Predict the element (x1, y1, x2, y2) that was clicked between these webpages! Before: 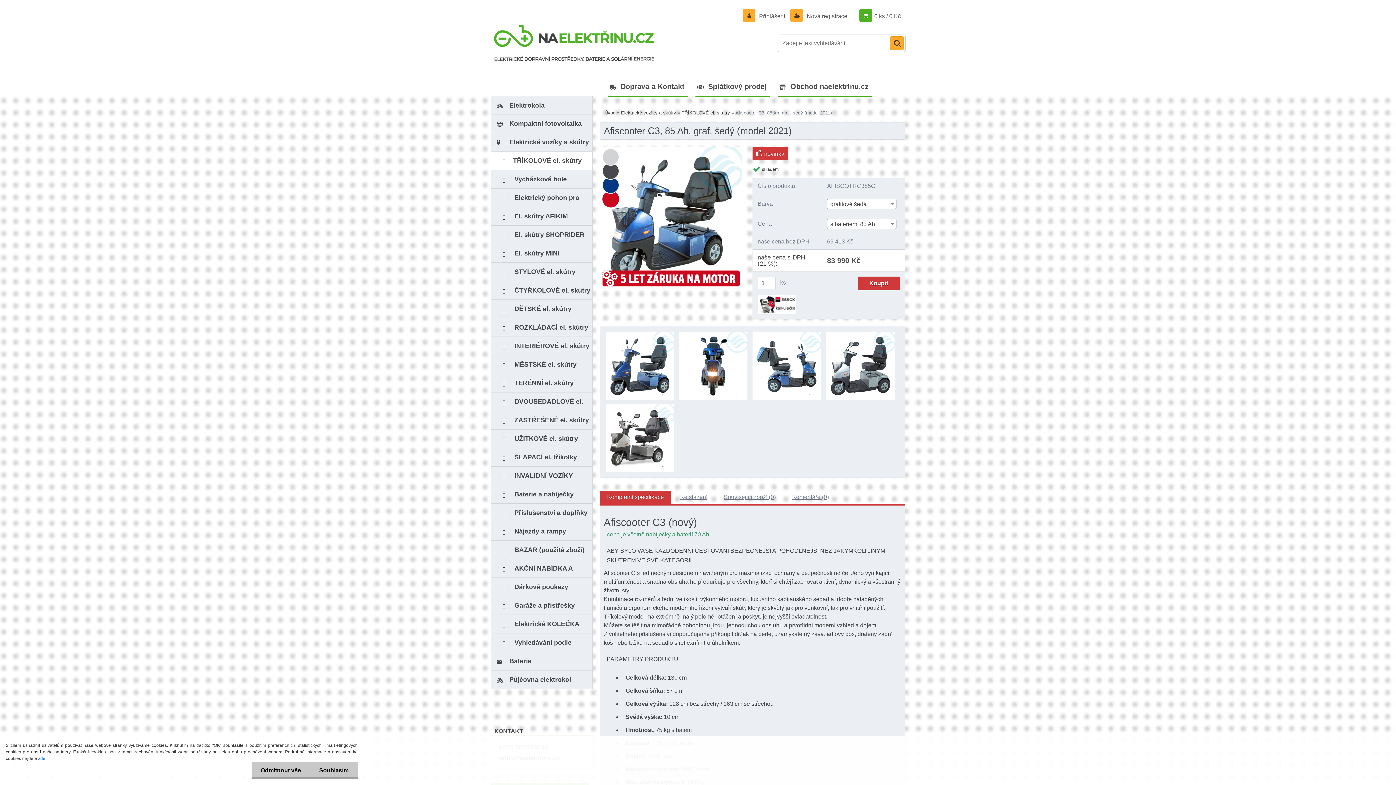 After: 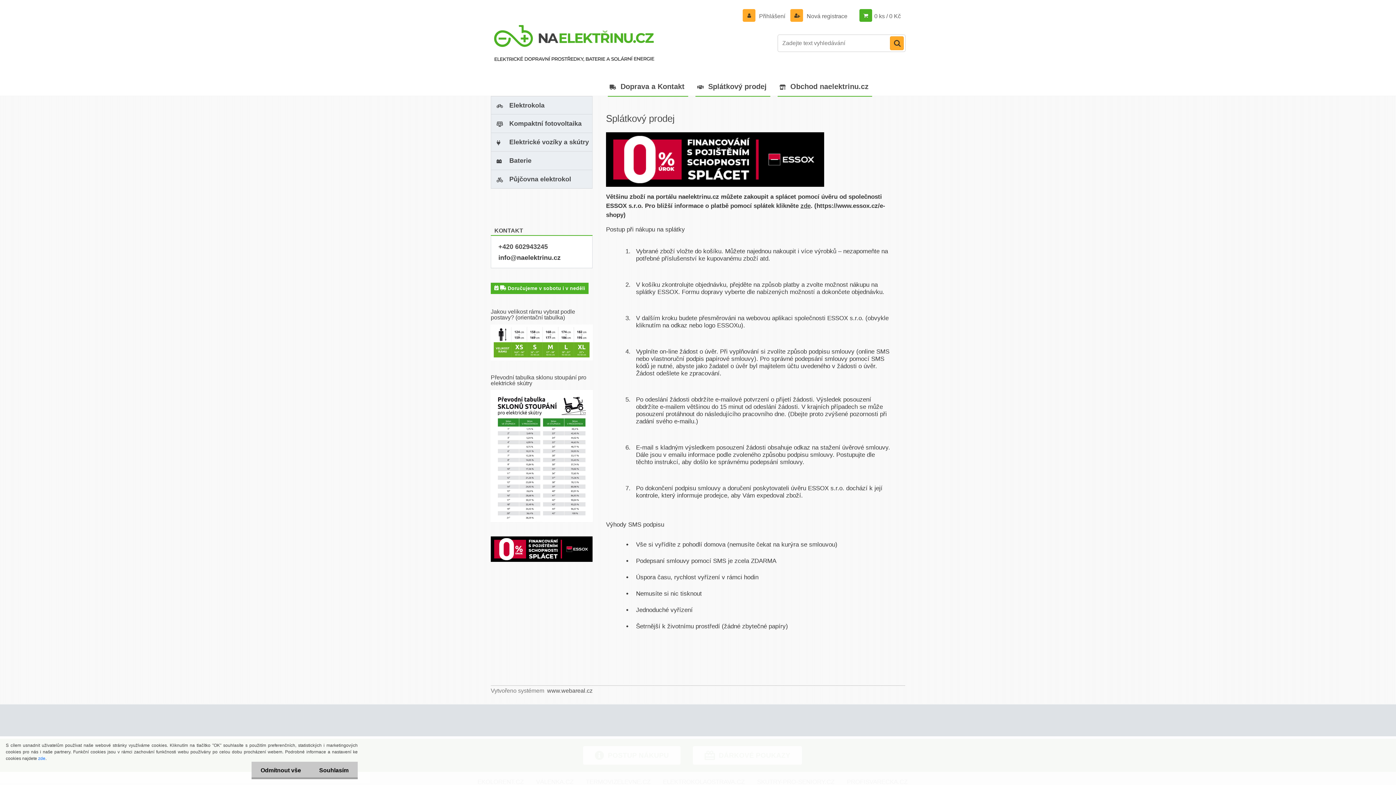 Action: bbox: (695, 77, 770, 96) label: Splátkový prodej